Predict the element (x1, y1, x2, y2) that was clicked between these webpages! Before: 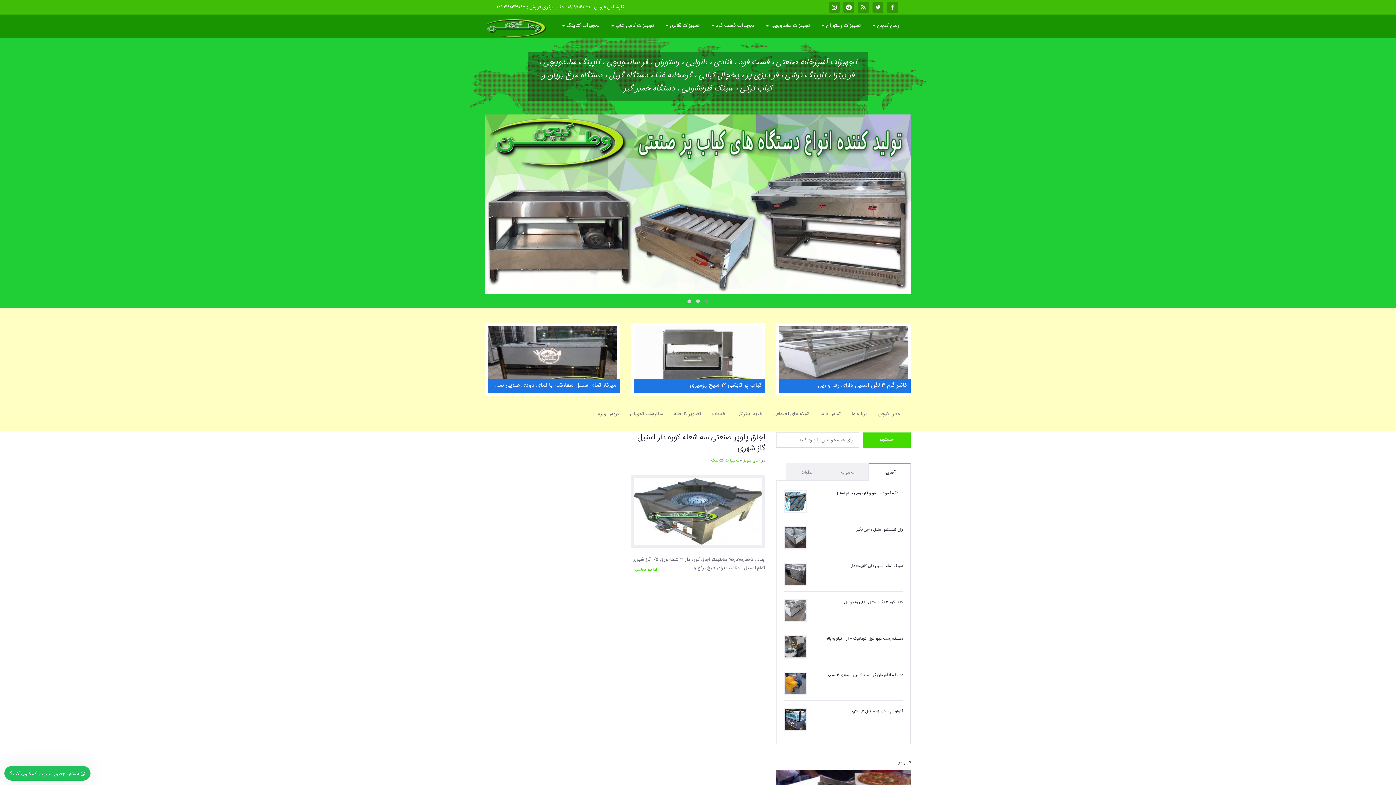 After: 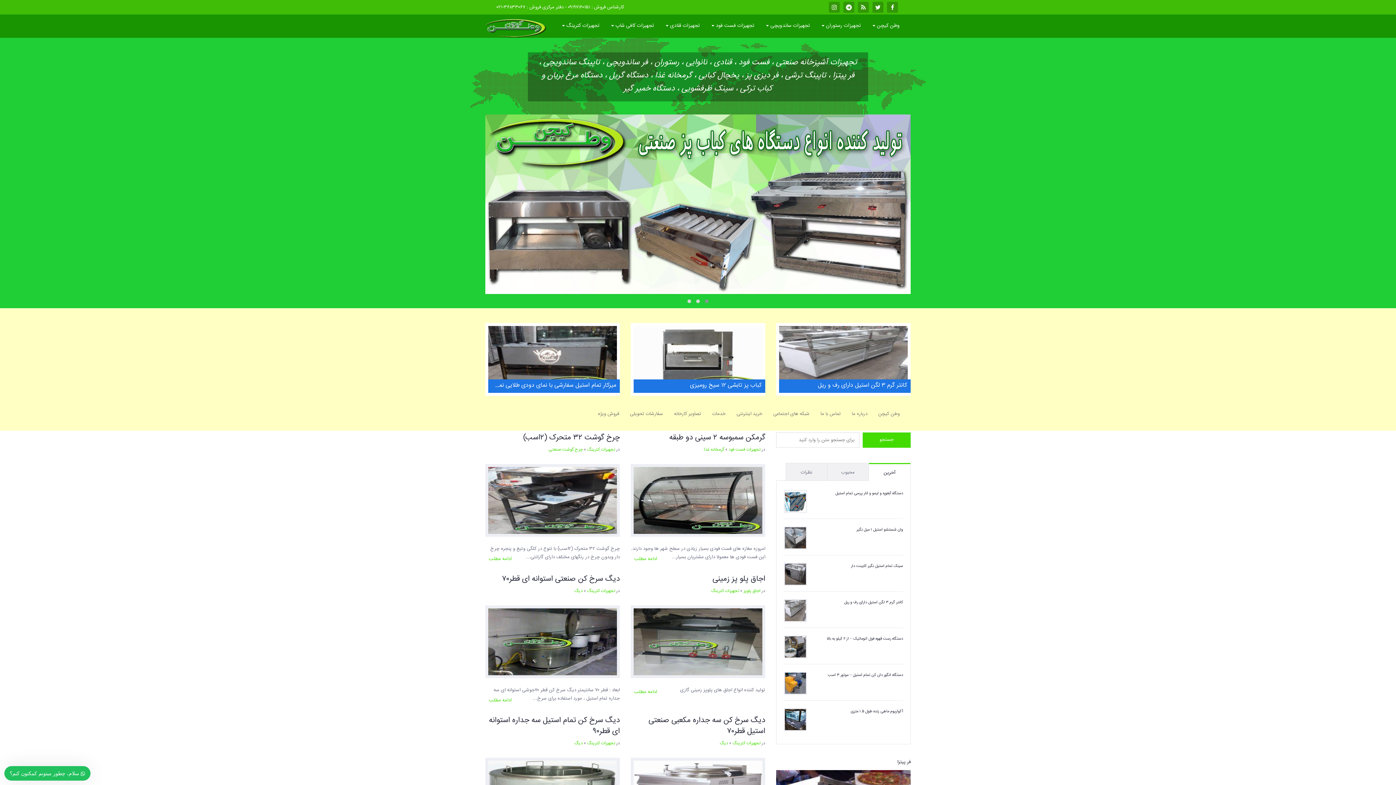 Action: bbox: (556, 16, 605, 35) label: تجهیزات کترینگ 